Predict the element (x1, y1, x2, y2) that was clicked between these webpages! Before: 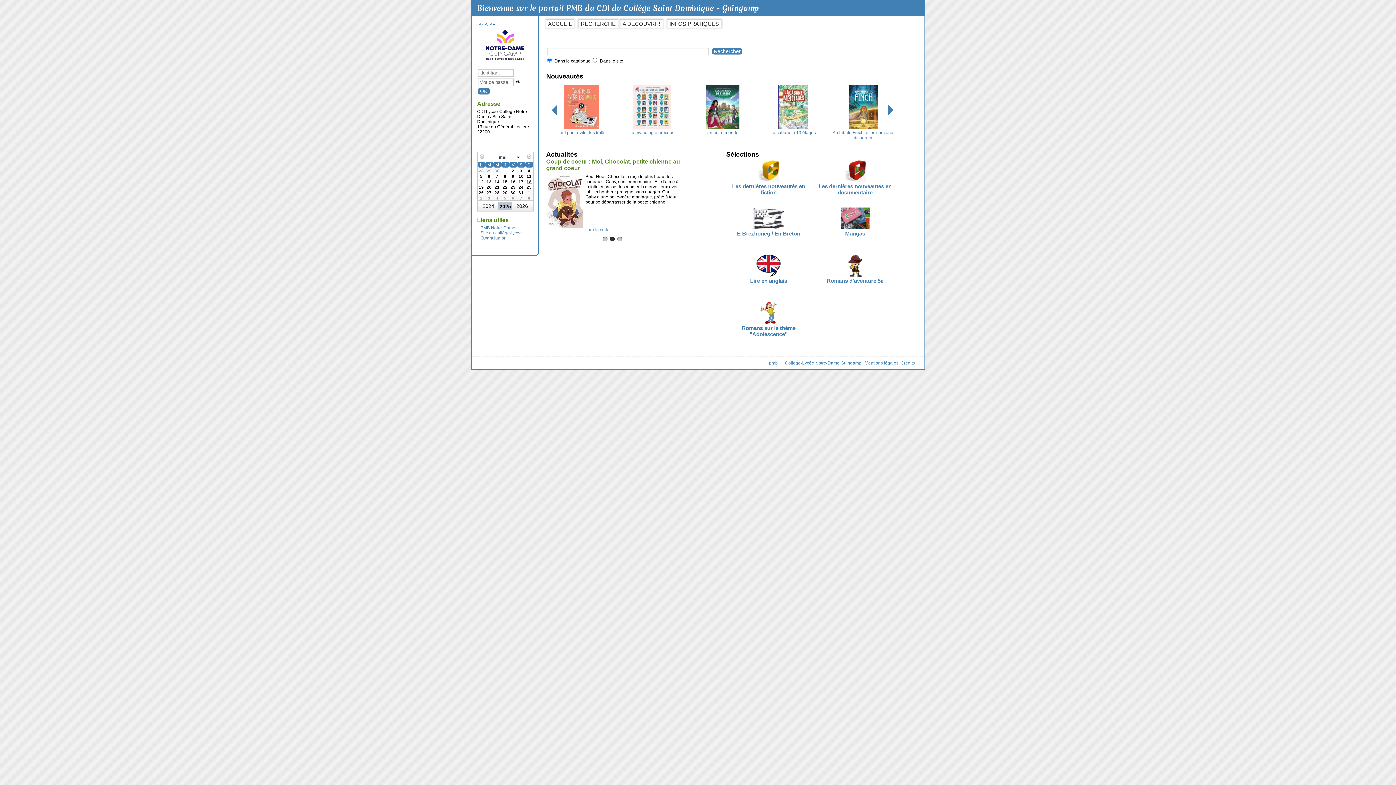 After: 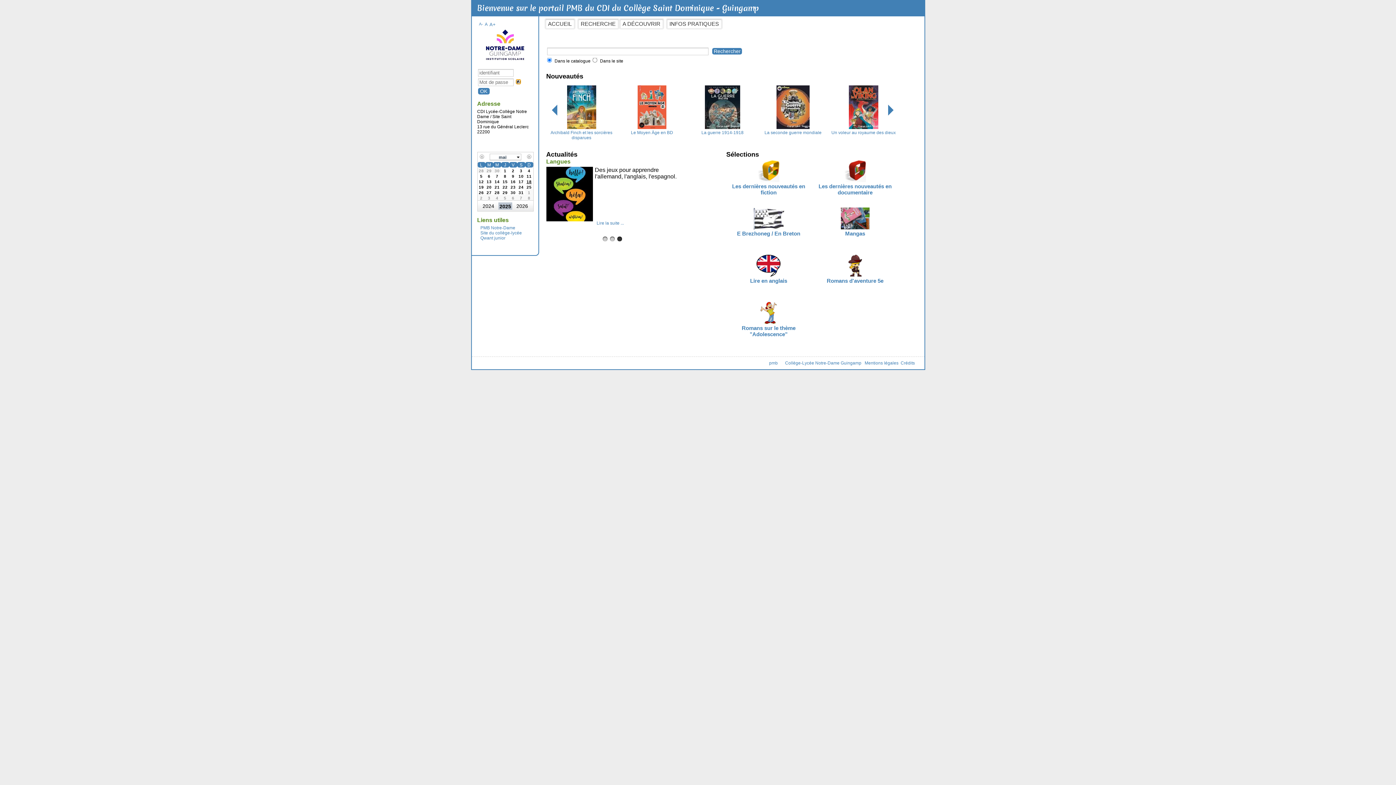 Action: bbox: (516, 79, 520, 84)